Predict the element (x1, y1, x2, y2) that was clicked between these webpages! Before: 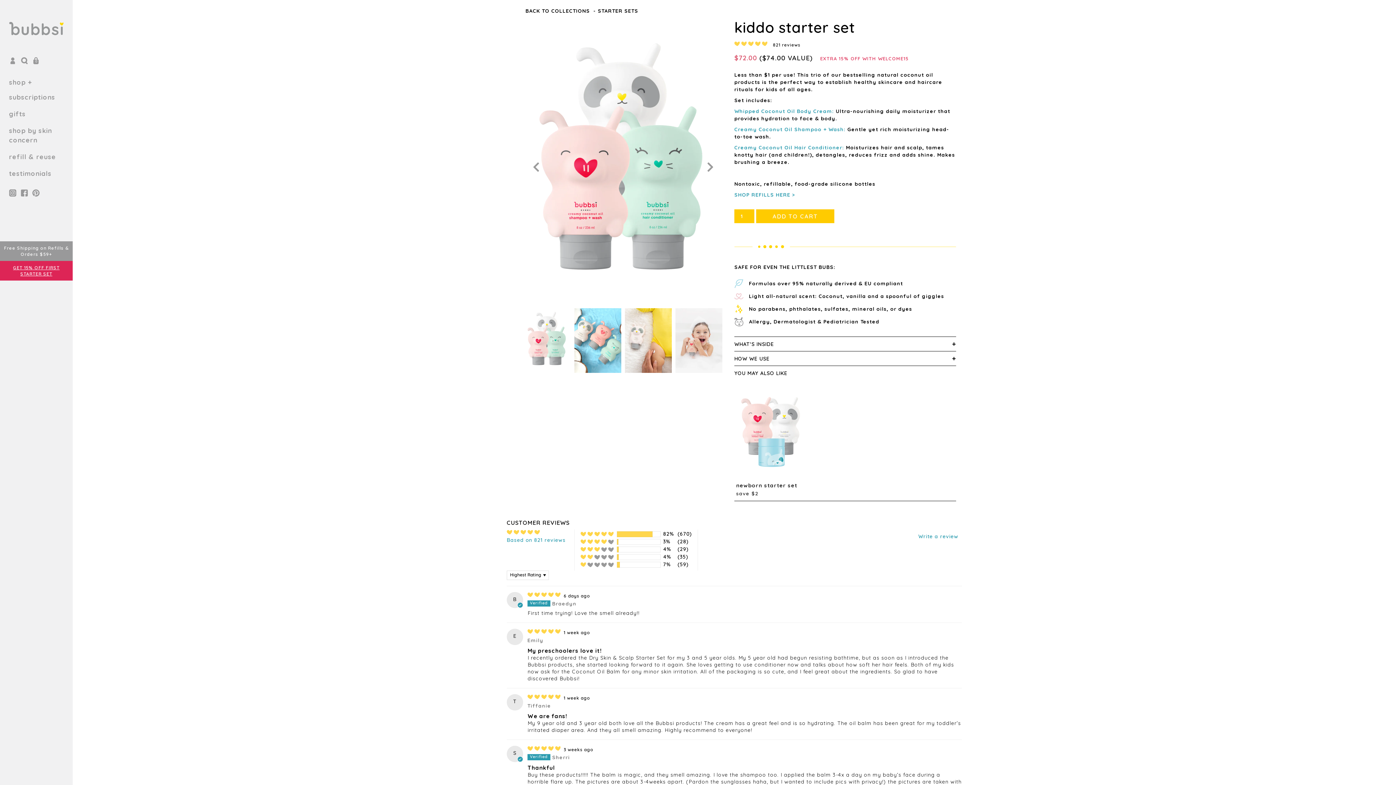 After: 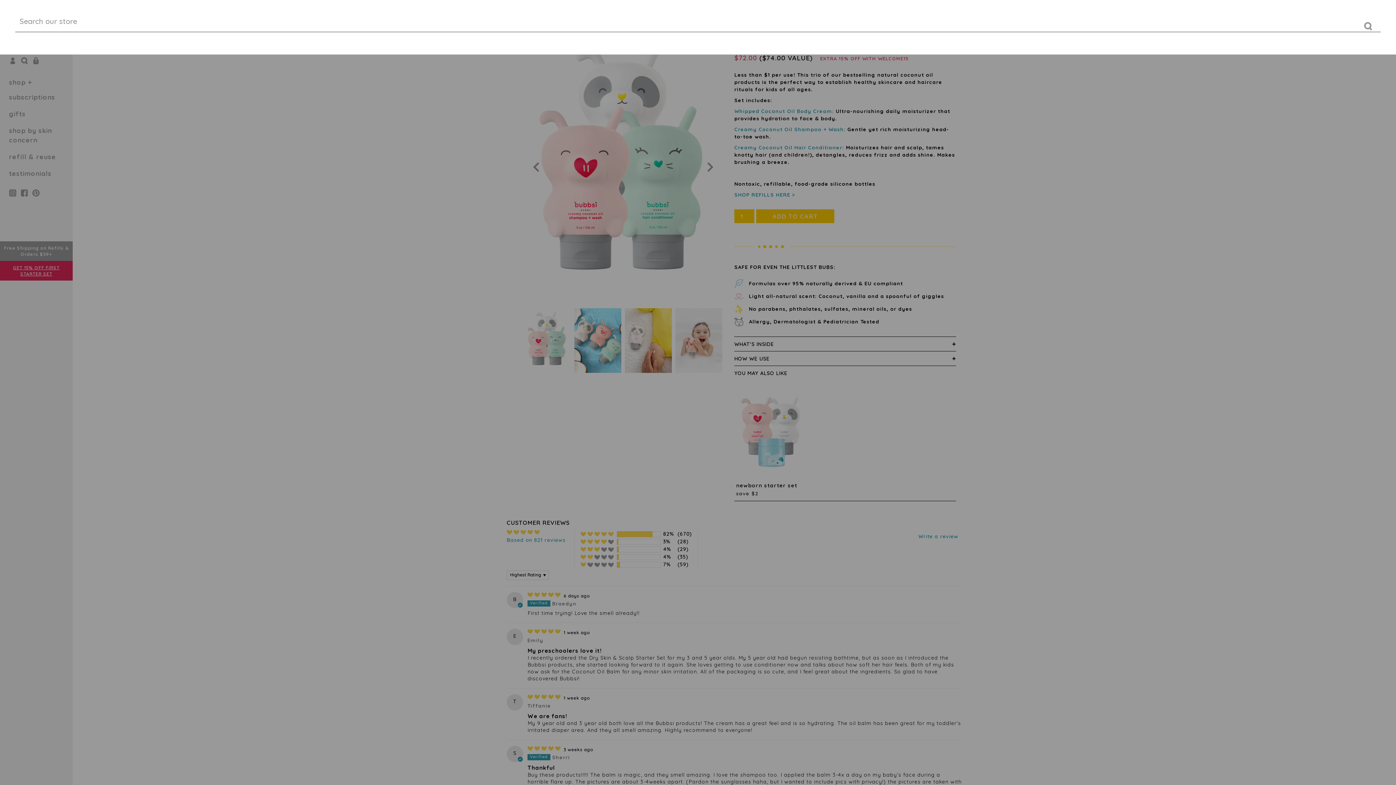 Action: bbox: (20, 57, 28, 64)